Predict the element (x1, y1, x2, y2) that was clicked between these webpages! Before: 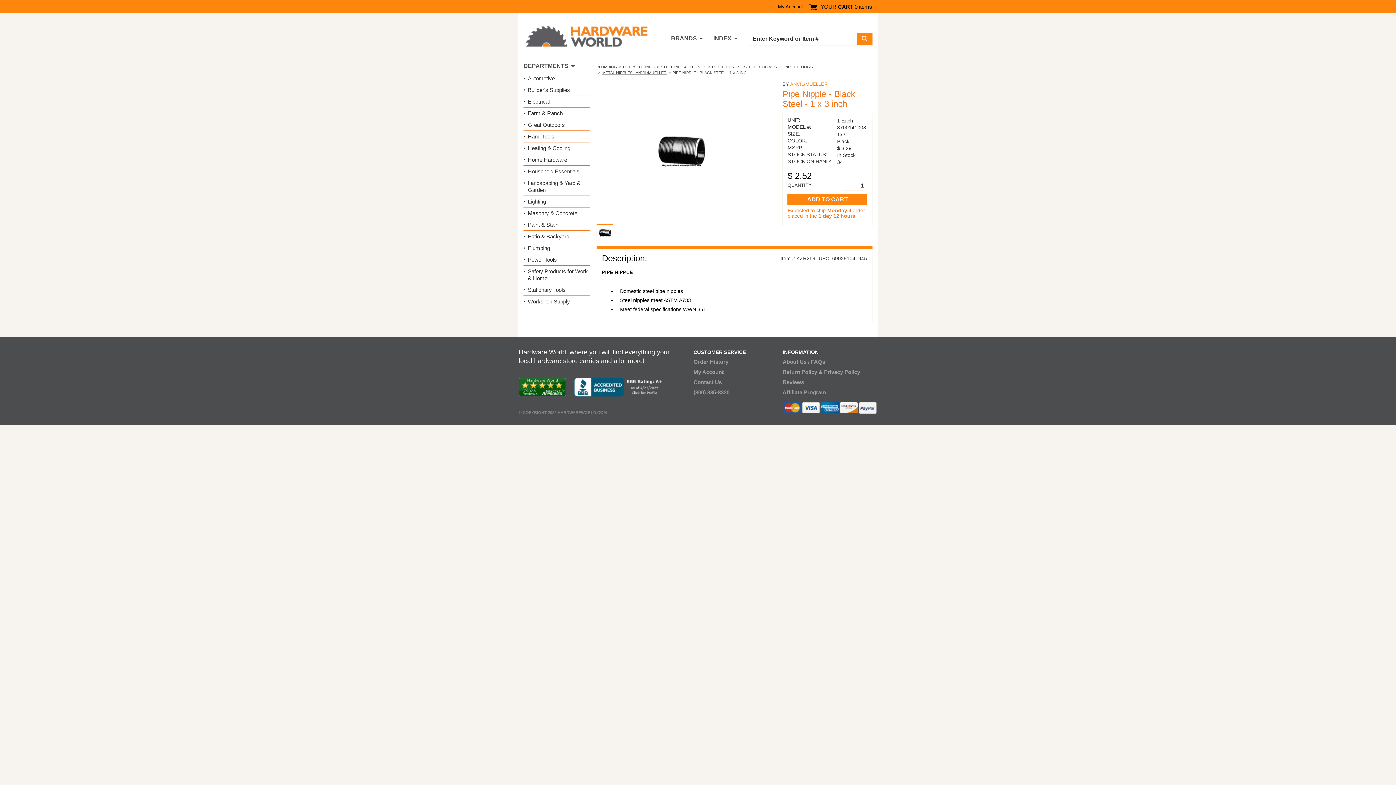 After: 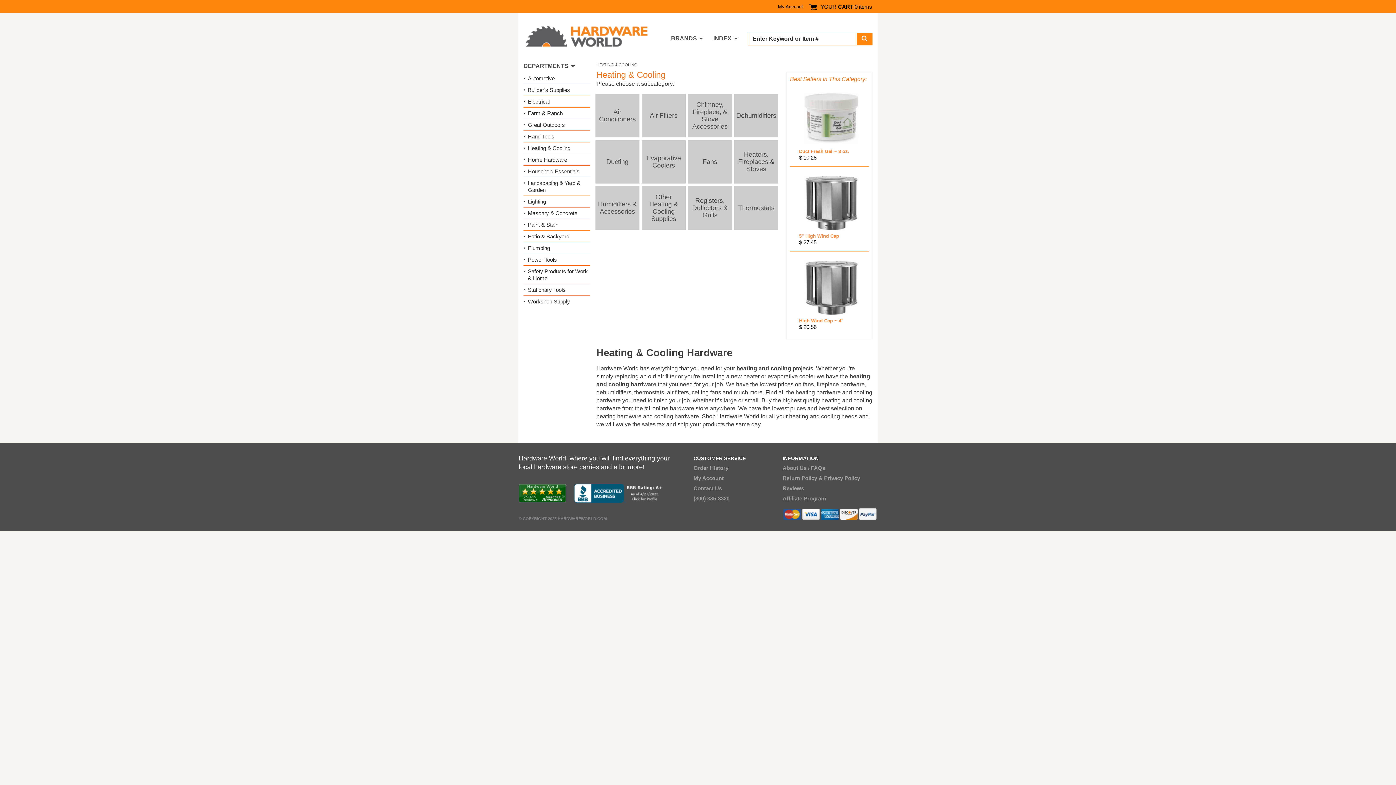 Action: label: Heating & Cooling bbox: (528, 144, 570, 151)